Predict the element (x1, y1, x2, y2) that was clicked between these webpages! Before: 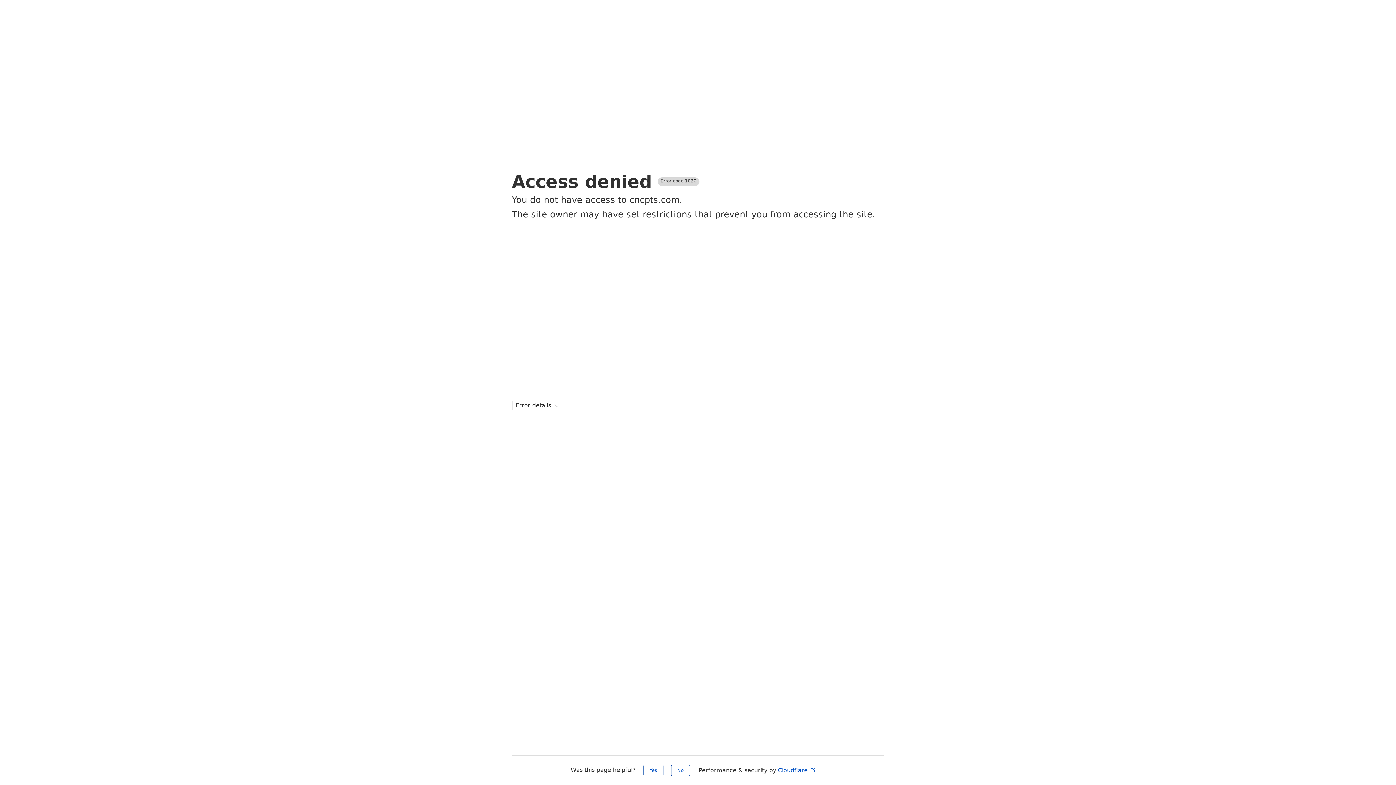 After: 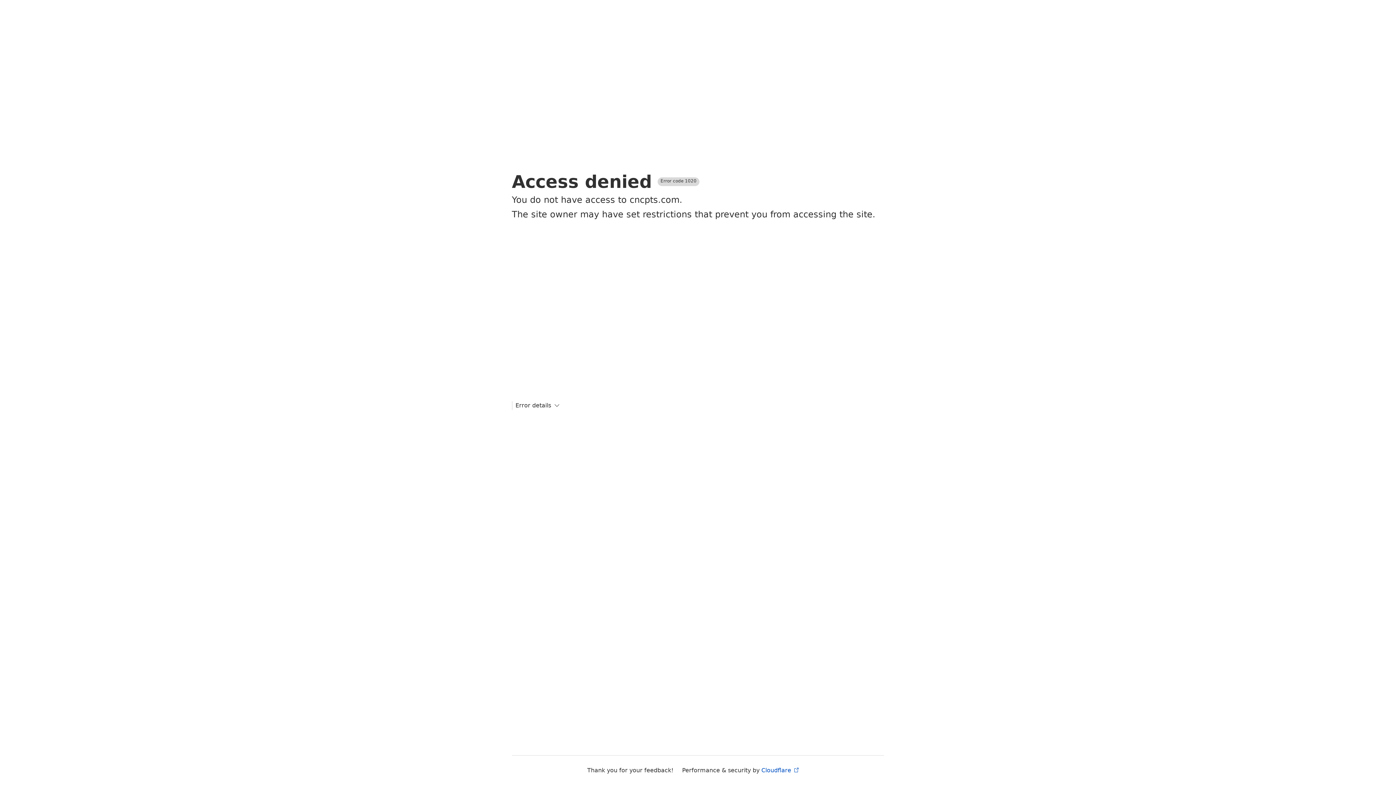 Action: bbox: (643, 765, 663, 776) label: Yes